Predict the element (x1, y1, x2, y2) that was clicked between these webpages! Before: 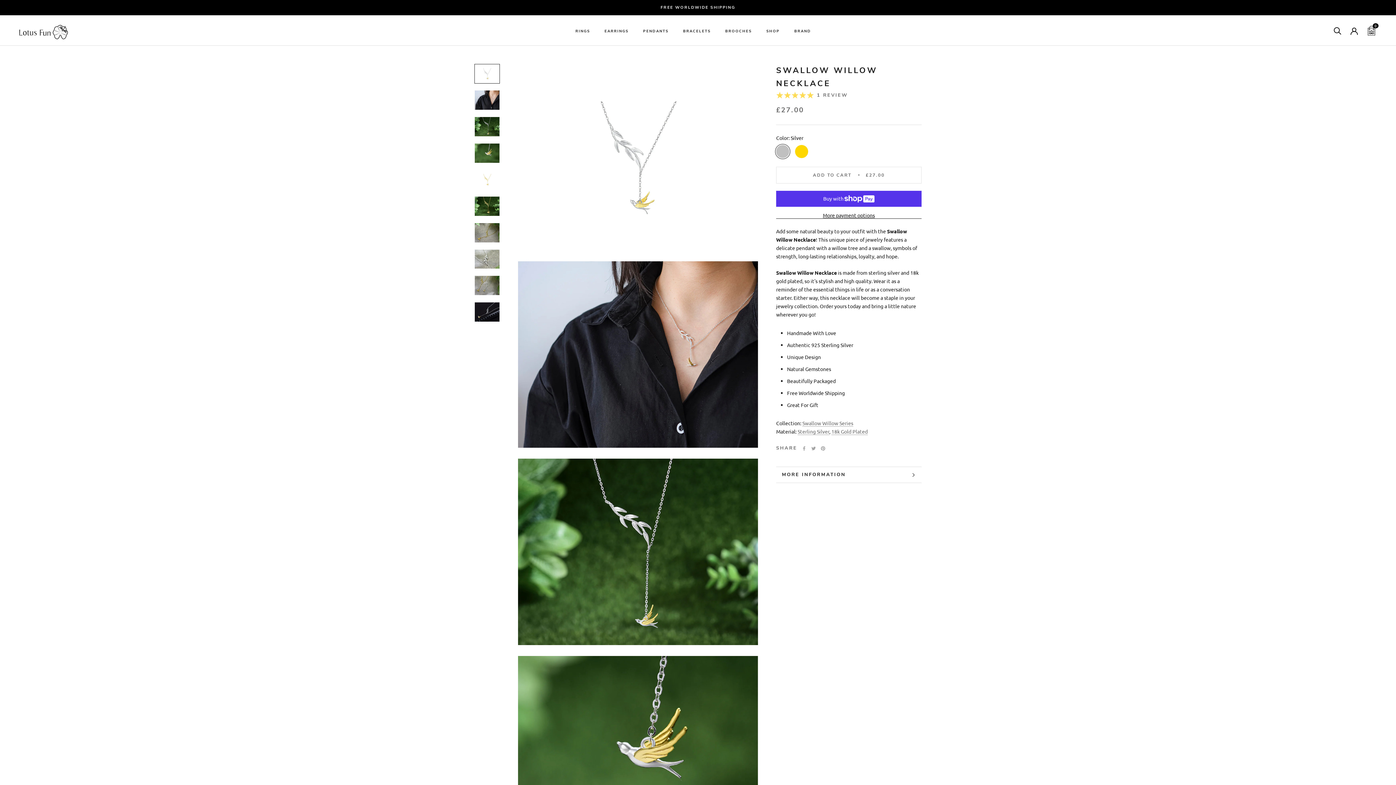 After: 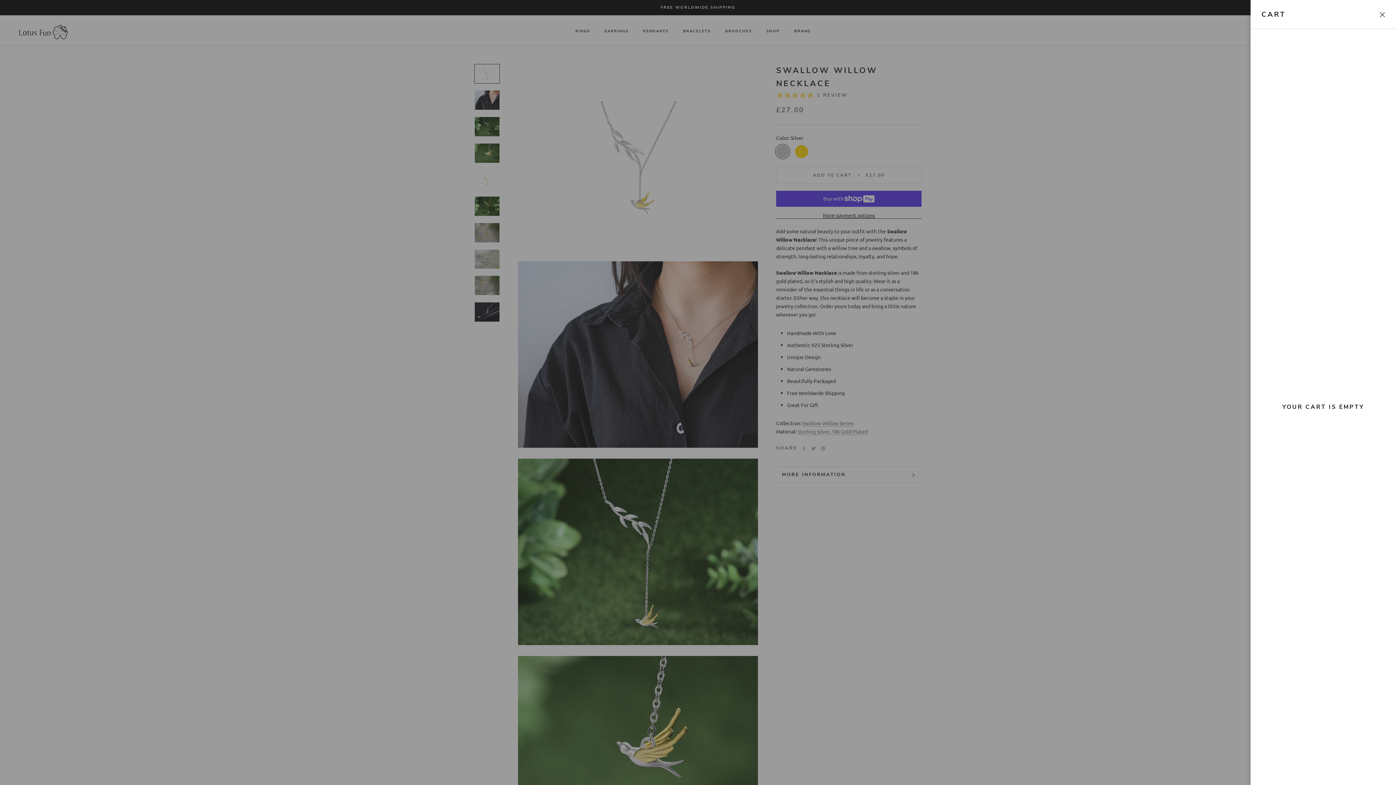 Action: bbox: (1365, 23, 1378, 37) label: Open cart